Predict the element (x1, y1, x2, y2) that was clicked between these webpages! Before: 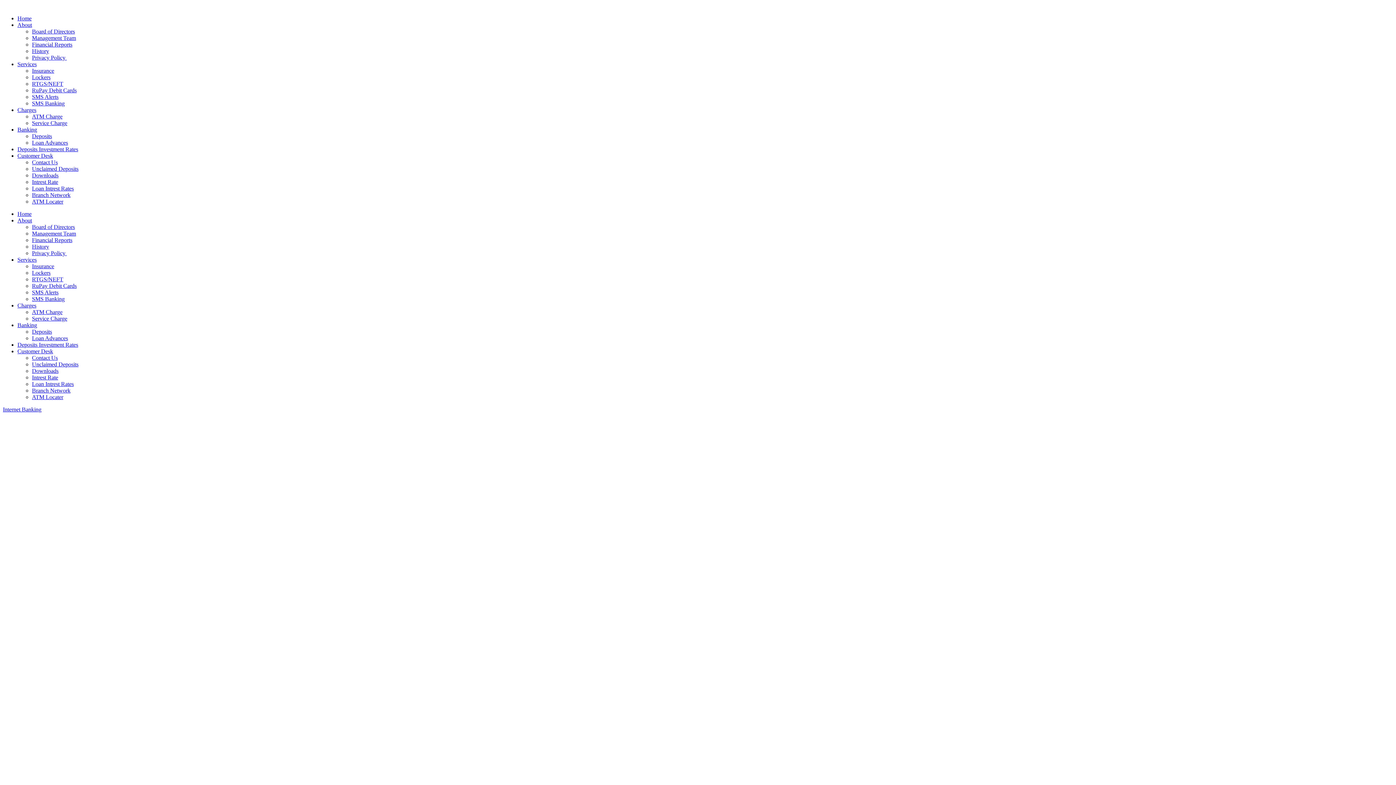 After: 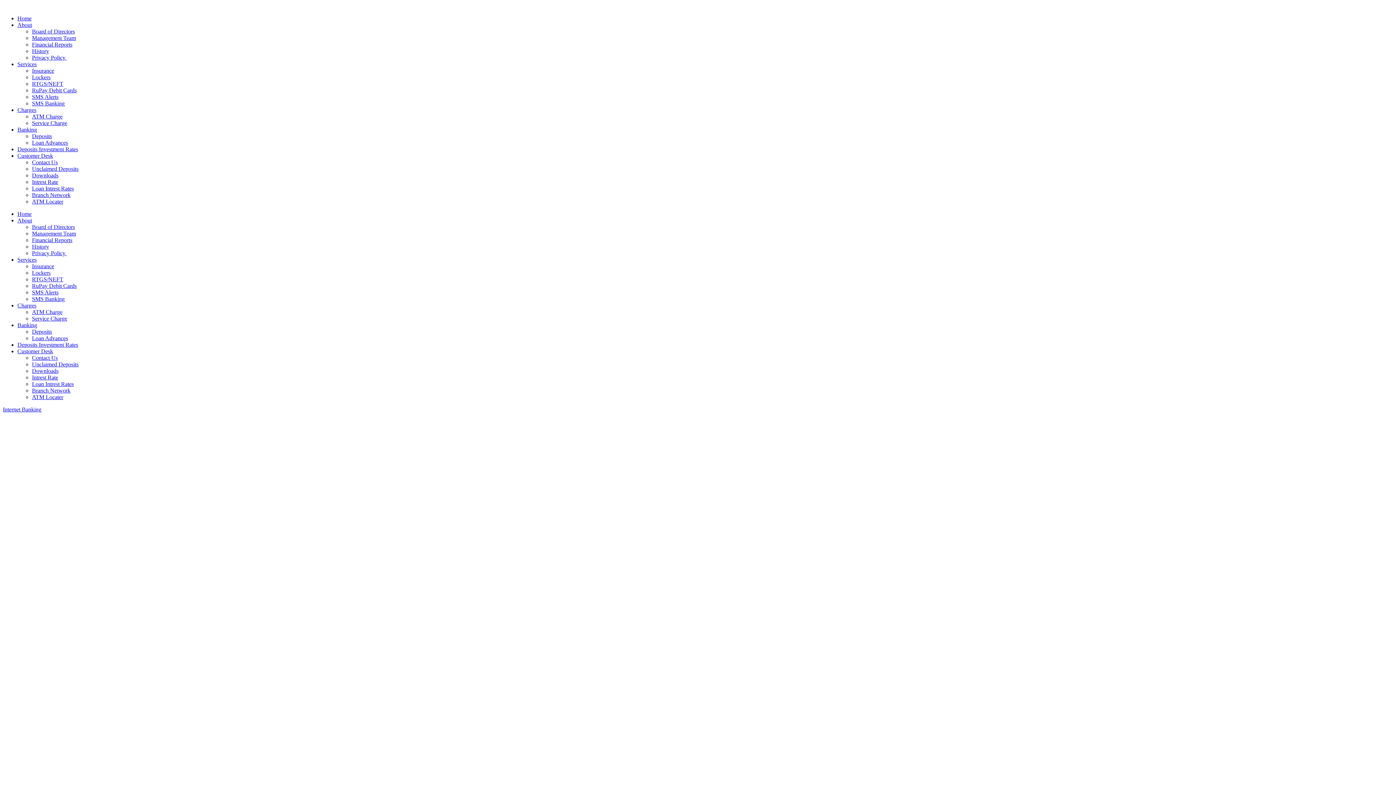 Action: label: SMS Alerts bbox: (32, 289, 58, 295)